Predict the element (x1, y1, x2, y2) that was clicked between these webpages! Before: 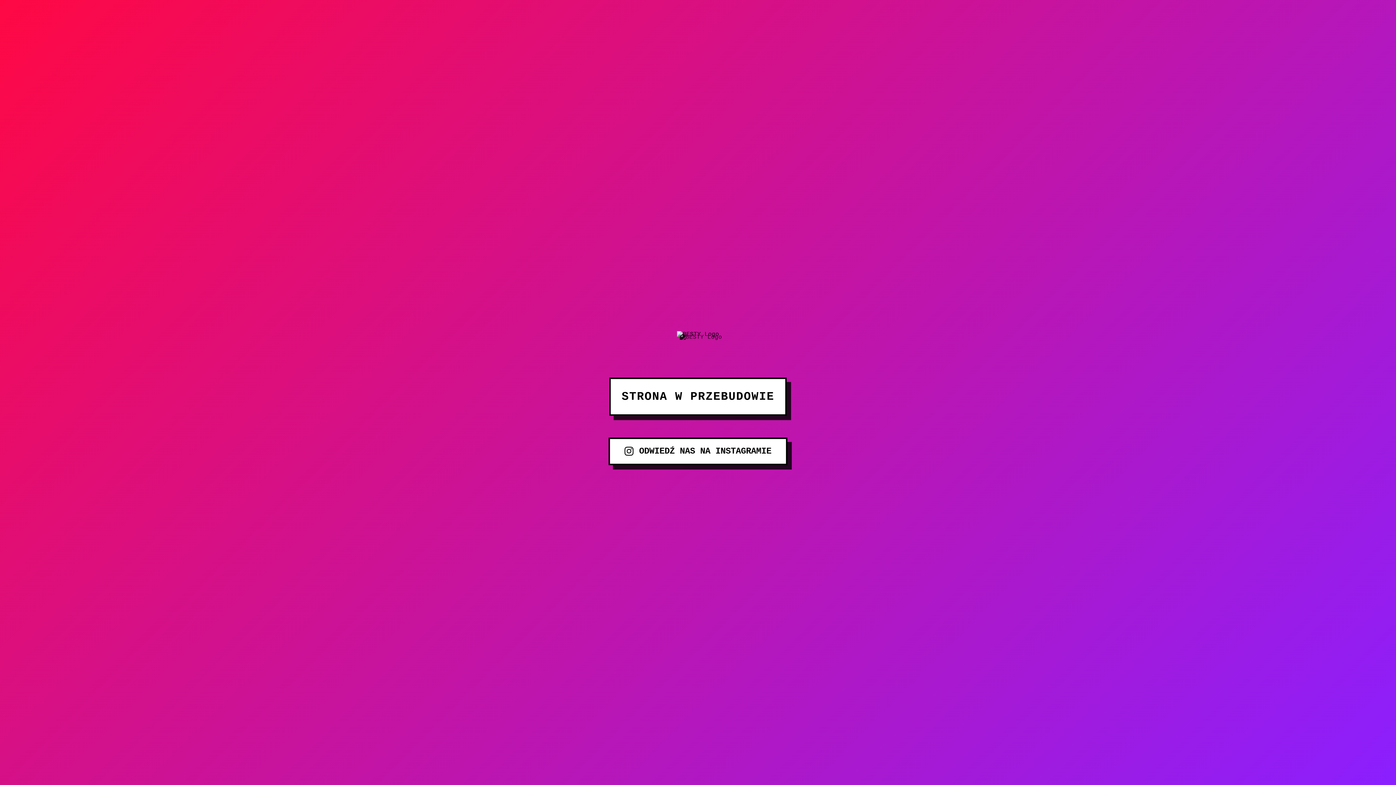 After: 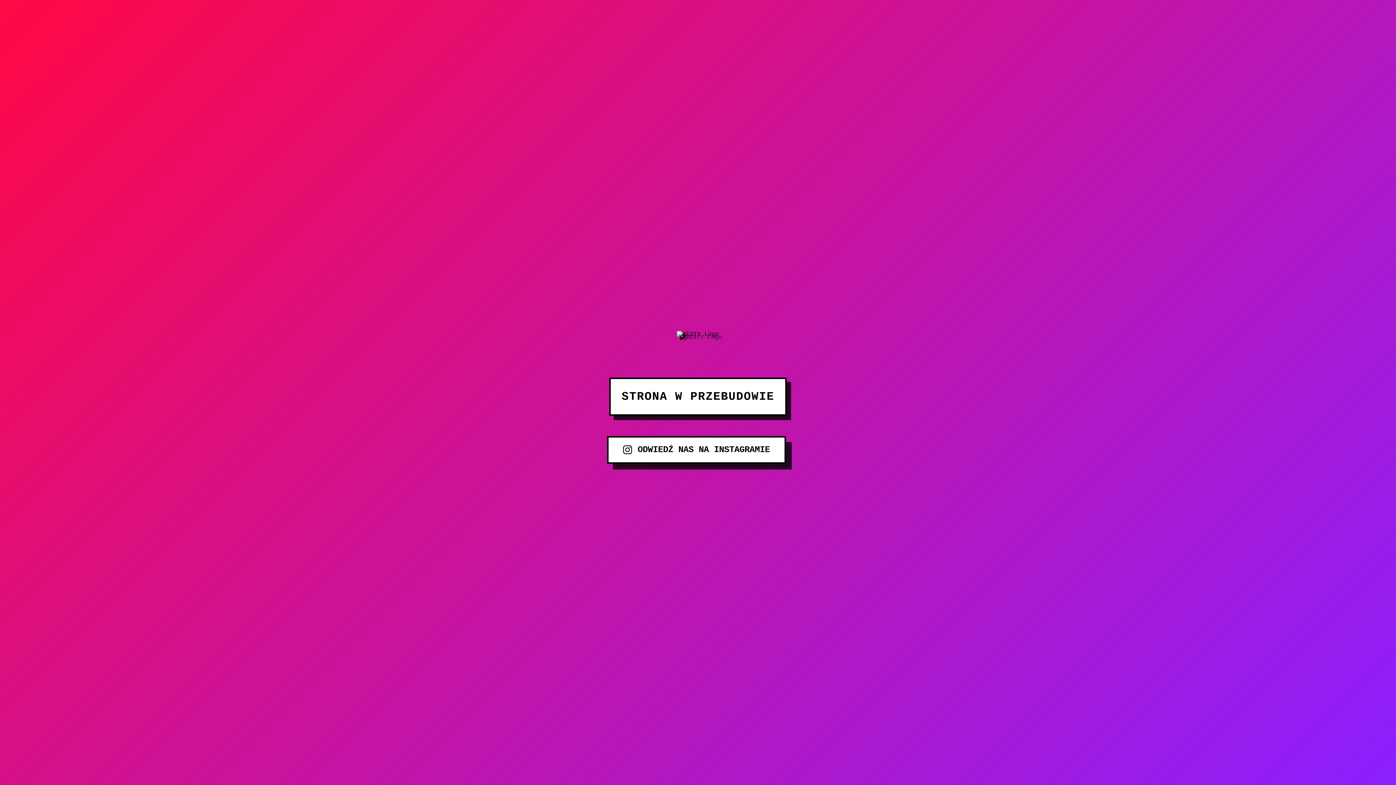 Action: label: ODWIEDŹ NAS NA INSTAGRAMIE bbox: (608, 437, 787, 465)